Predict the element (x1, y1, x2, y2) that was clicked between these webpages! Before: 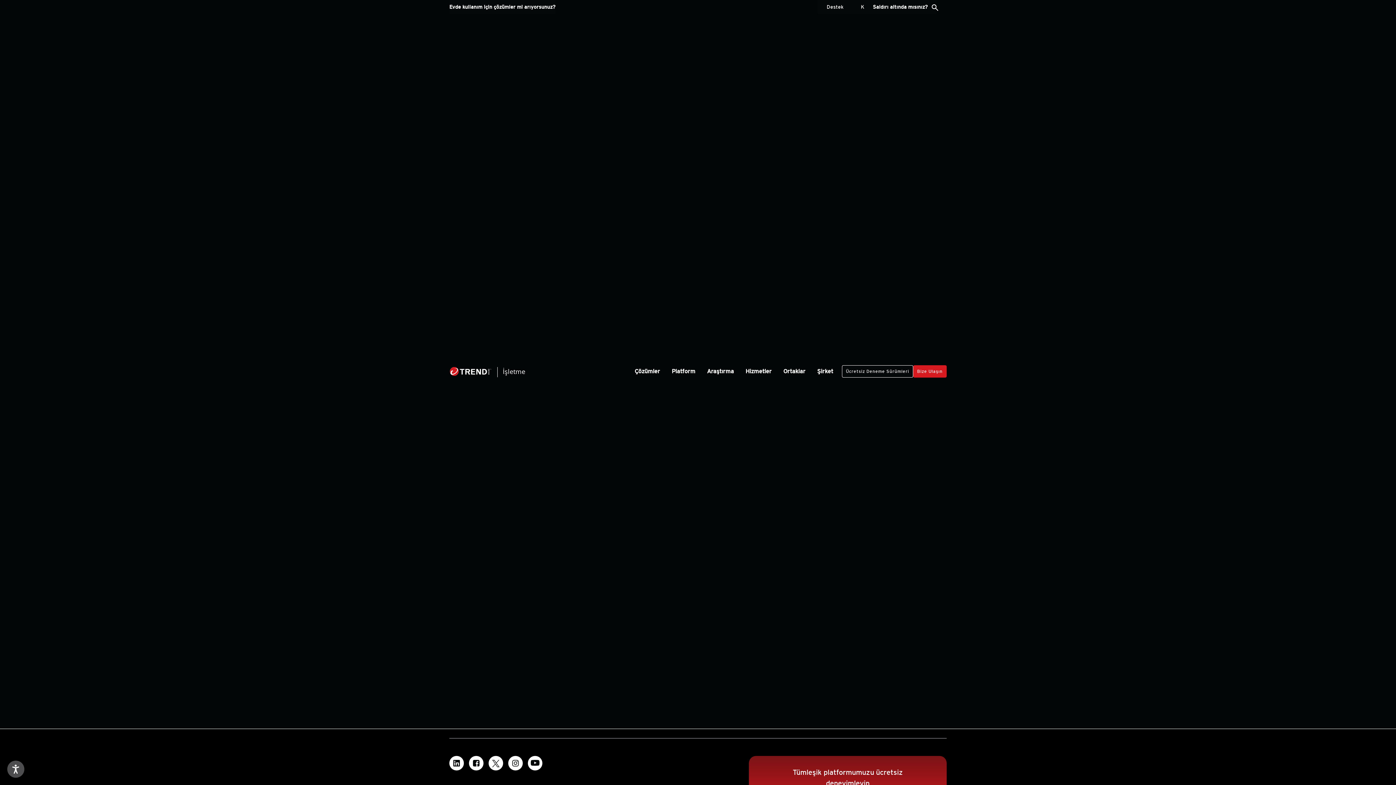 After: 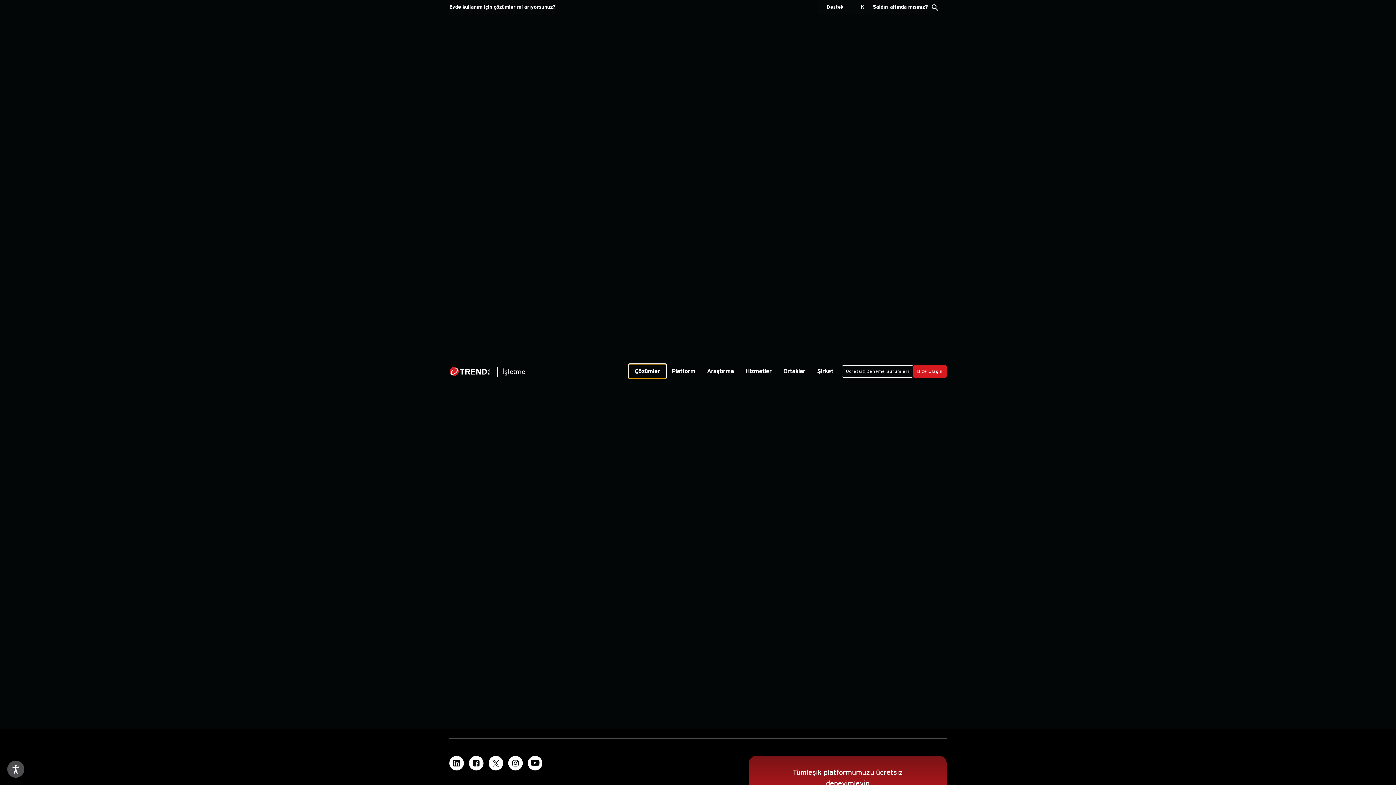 Action: bbox: (629, 364, 666, 378) label: Çözümler